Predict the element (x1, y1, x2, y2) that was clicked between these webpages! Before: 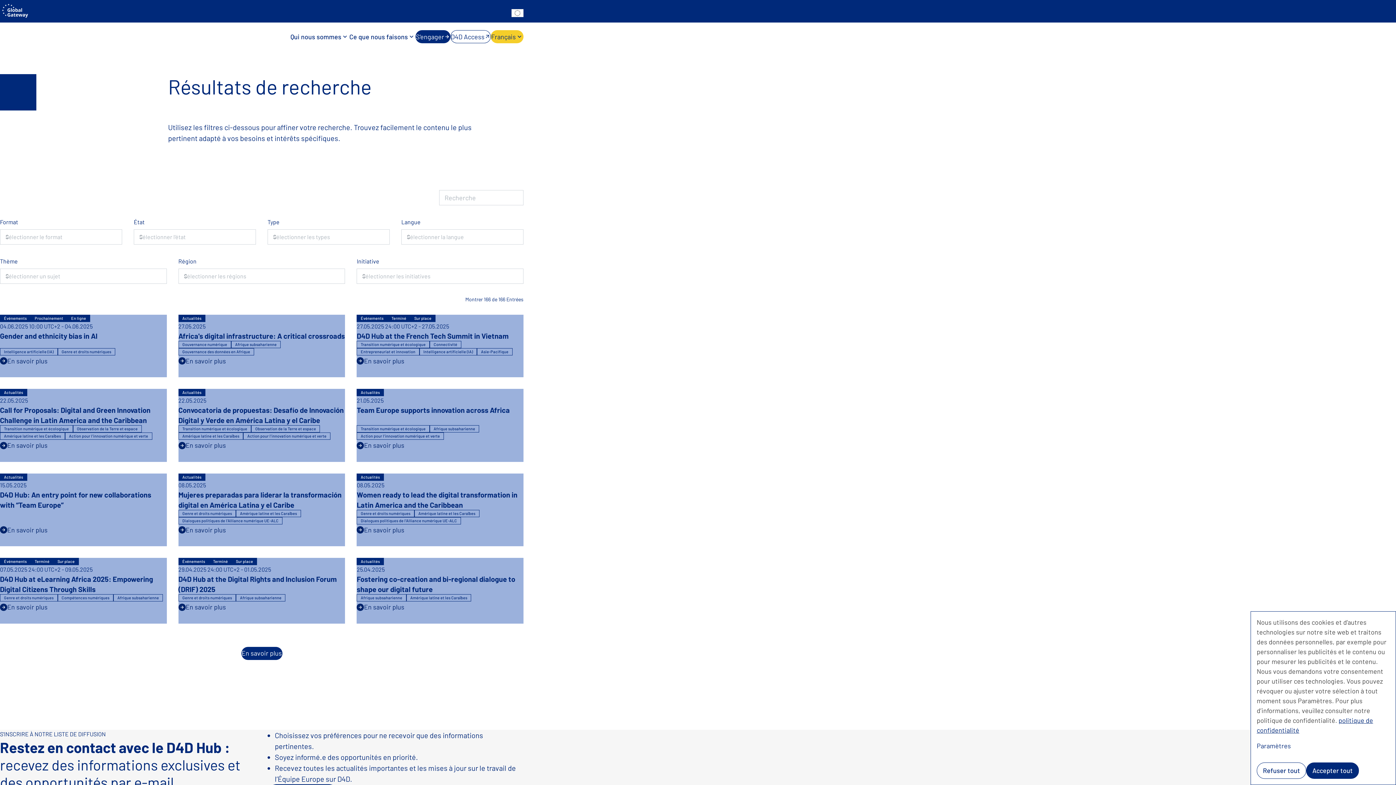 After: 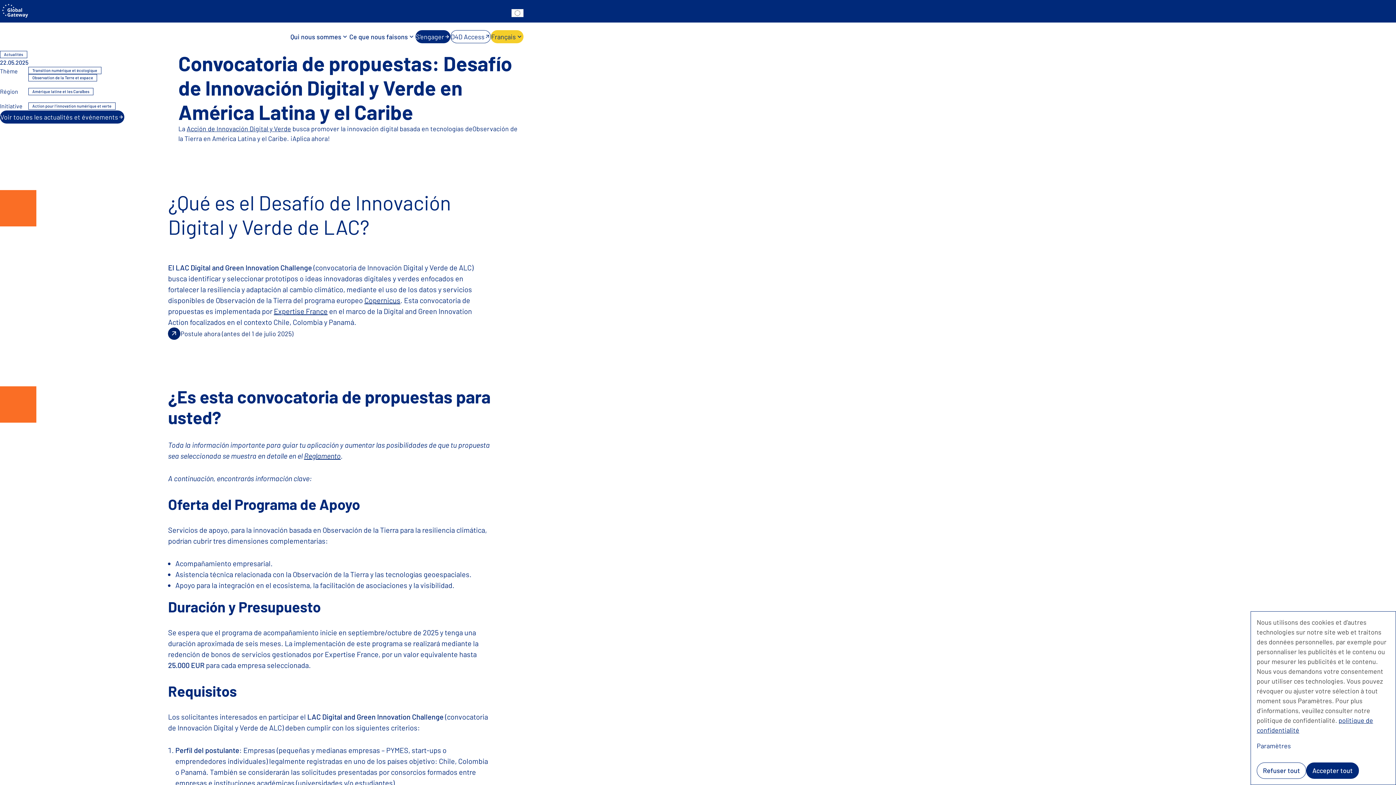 Action: label: Convocatoria de propuestas: Desafío de Innovación Digital y Verde en América Latina y el Caribe bbox: (178, 389, 345, 462)